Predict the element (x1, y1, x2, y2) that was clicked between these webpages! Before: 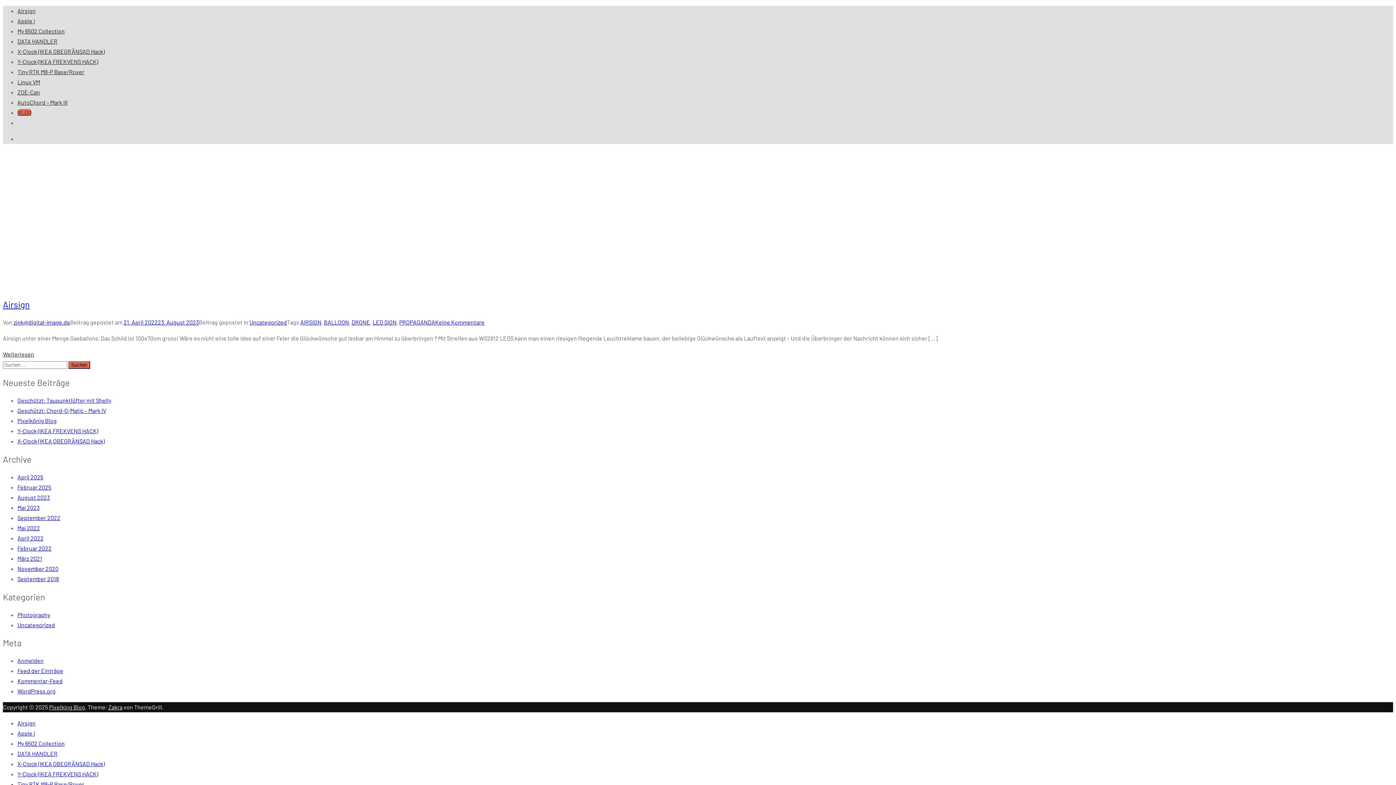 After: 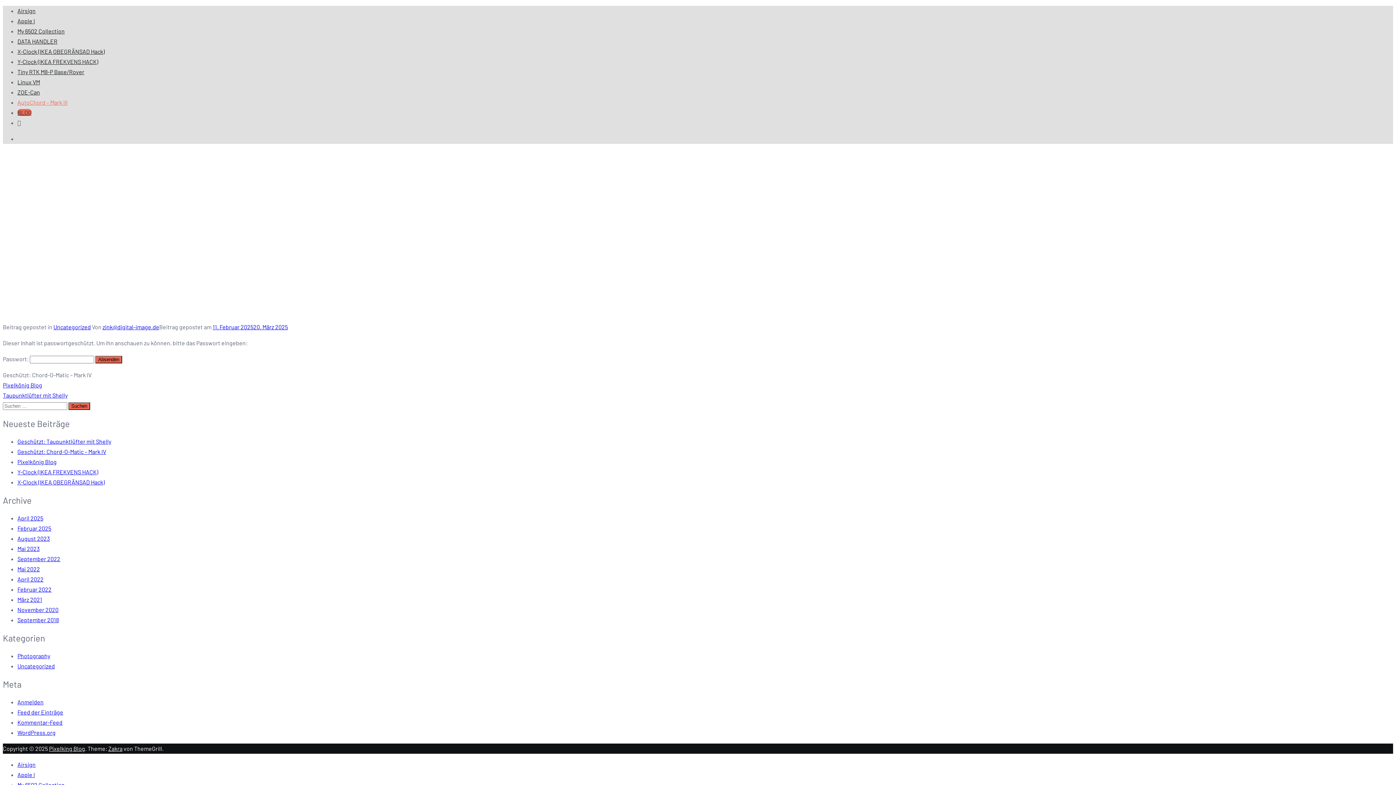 Action: bbox: (17, 407, 106, 414) label: Geschützt: Chord-O-Matic – Mark IV